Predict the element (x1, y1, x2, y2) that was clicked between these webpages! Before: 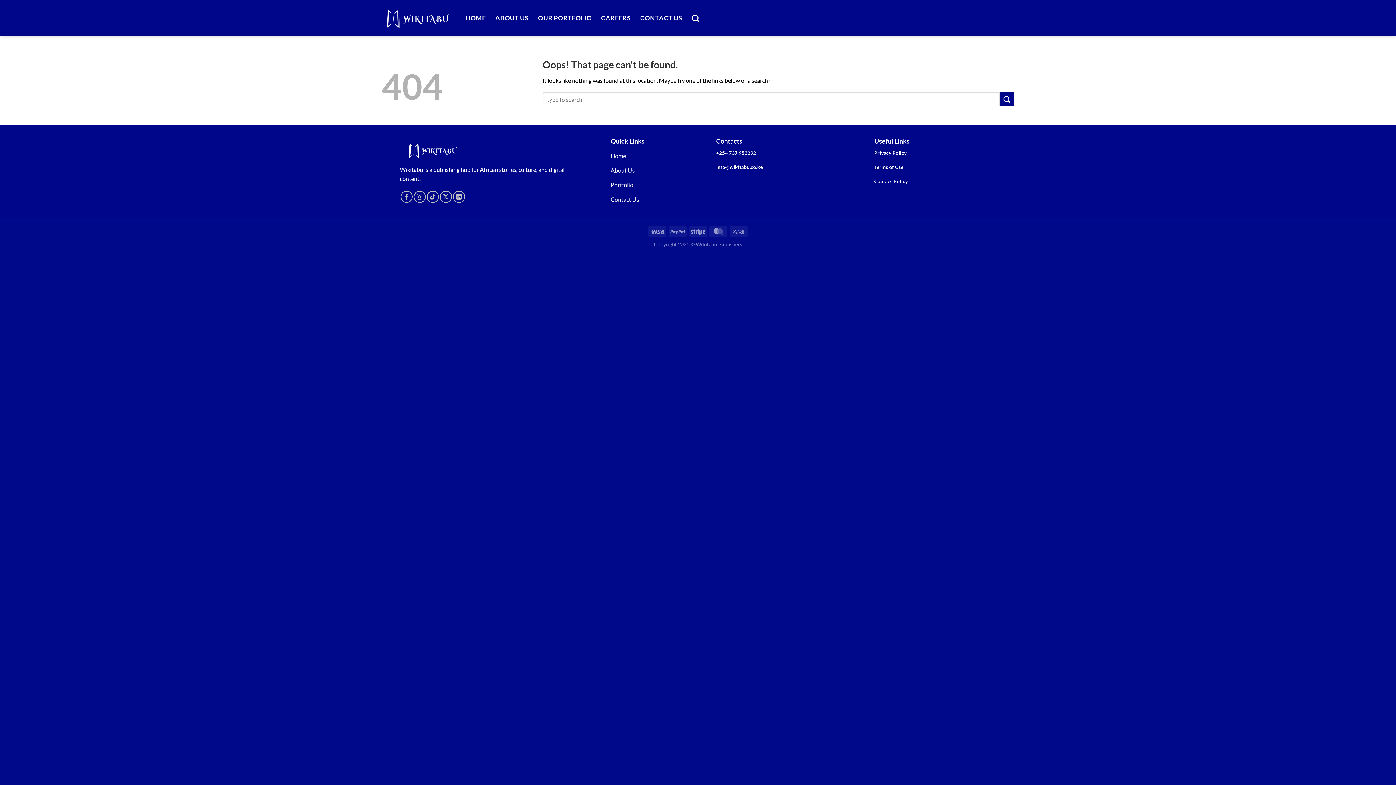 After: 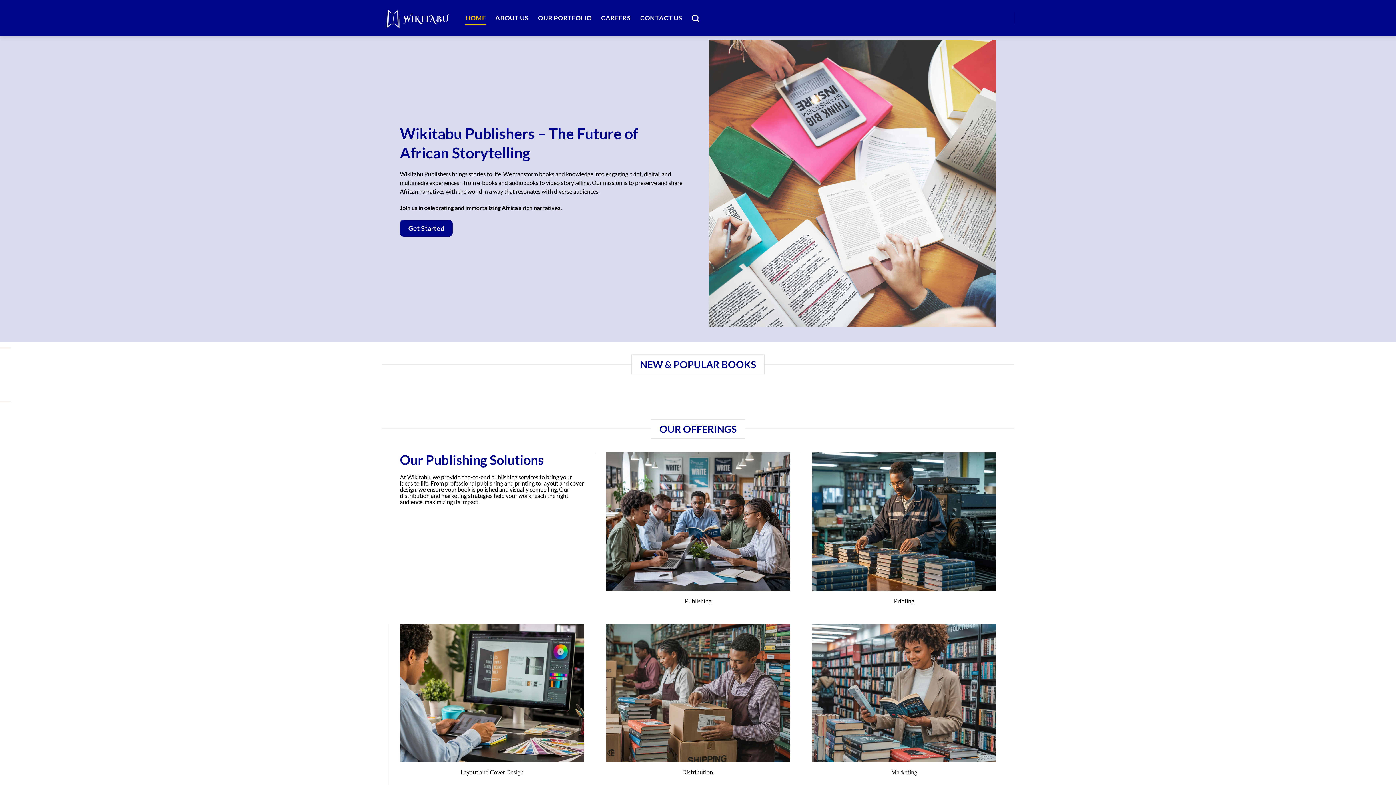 Action: label: Portfolio bbox: (610, 178, 679, 193)